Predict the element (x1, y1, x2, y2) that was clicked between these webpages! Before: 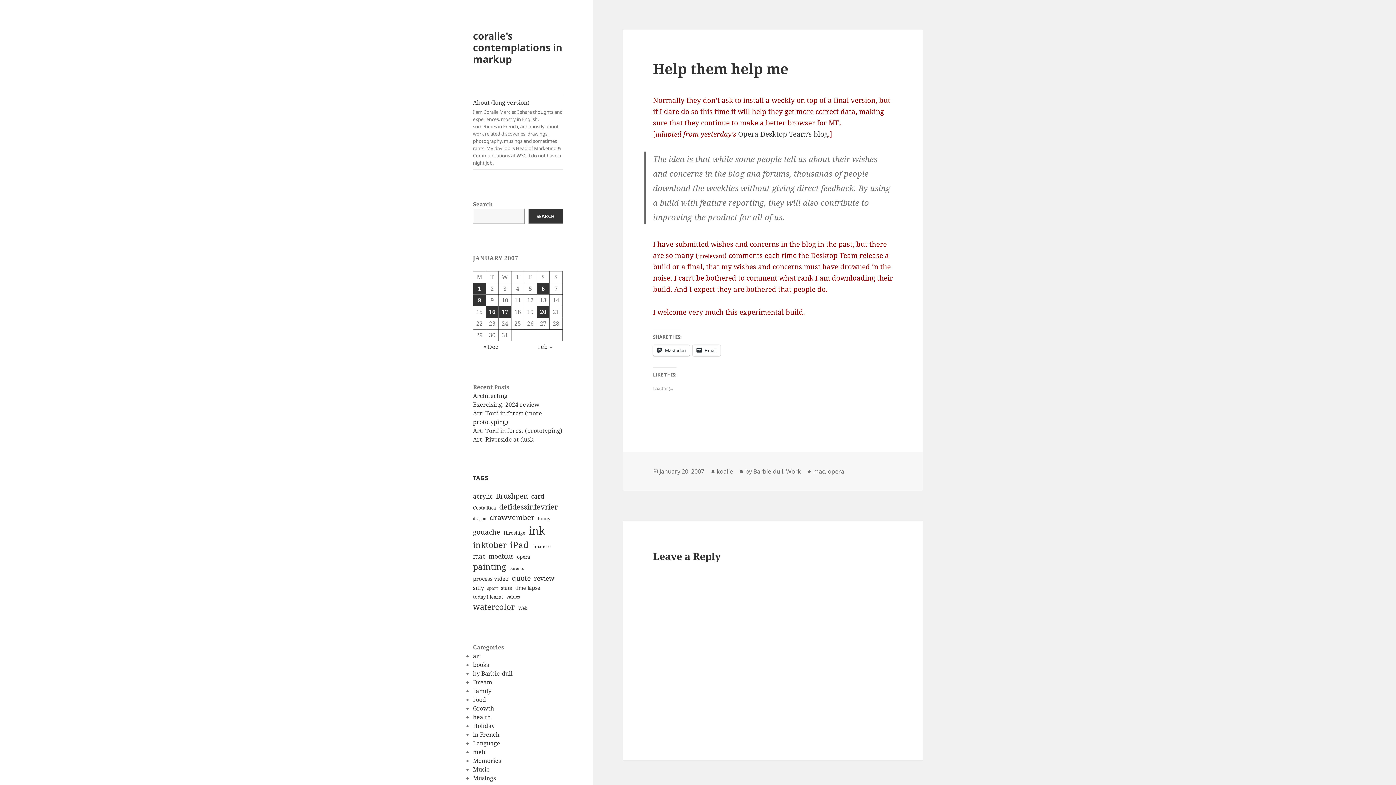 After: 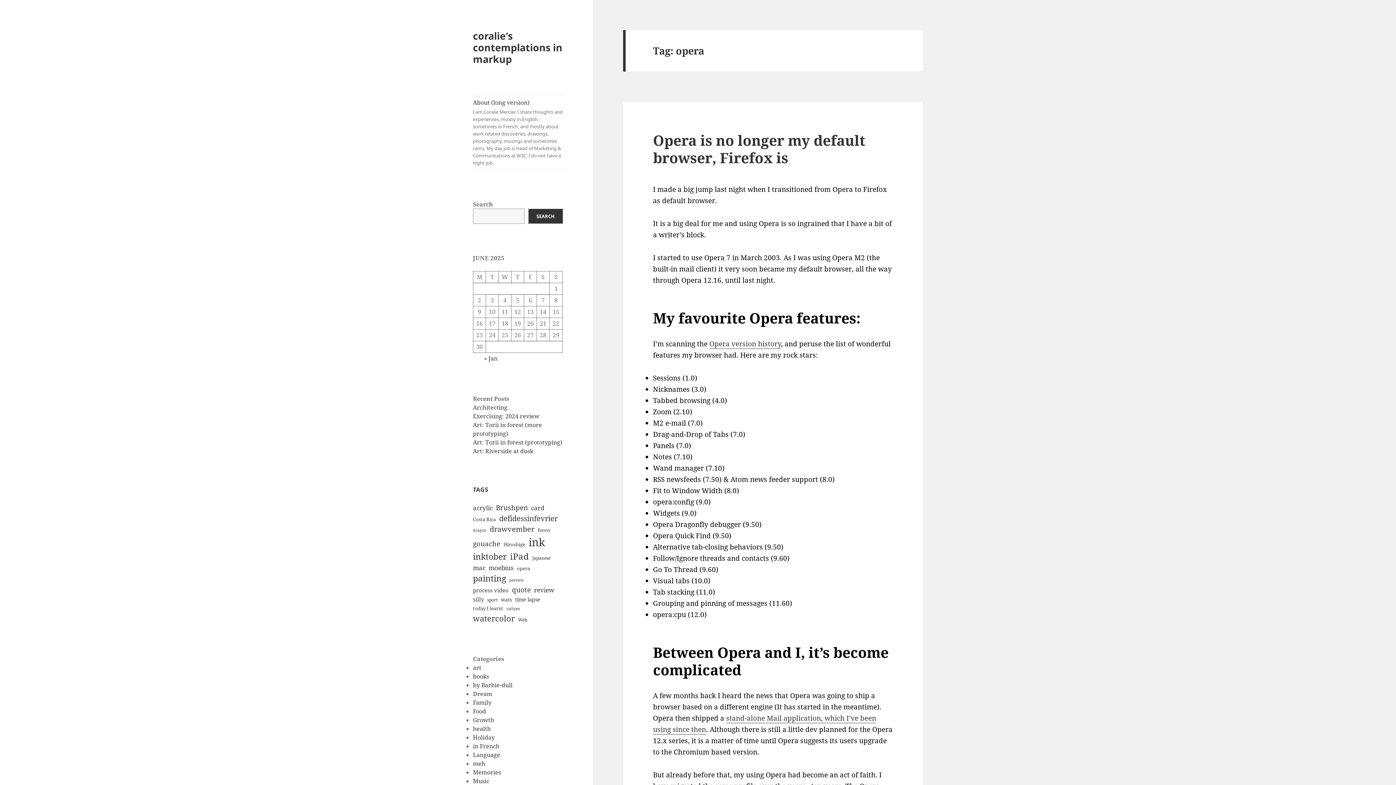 Action: bbox: (828, 467, 844, 475) label: opera